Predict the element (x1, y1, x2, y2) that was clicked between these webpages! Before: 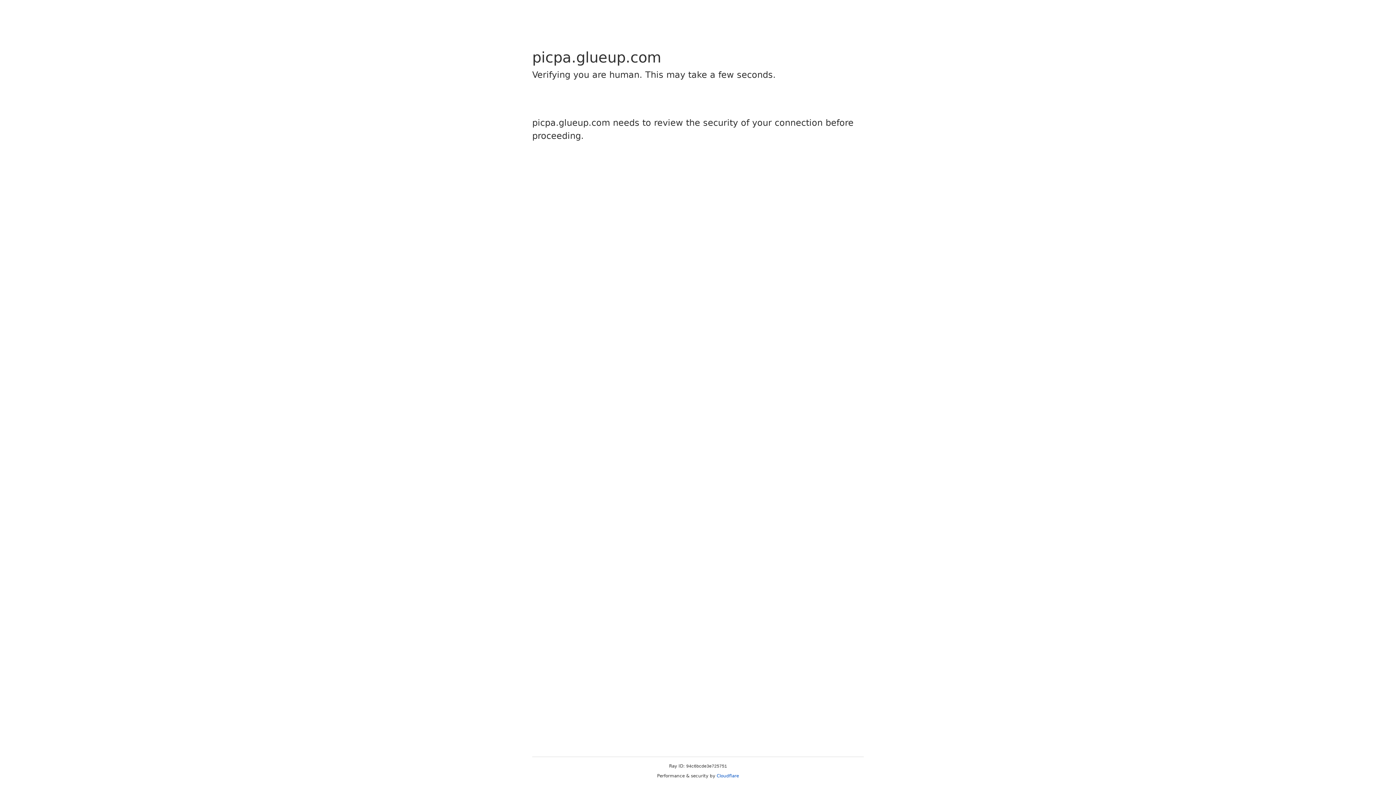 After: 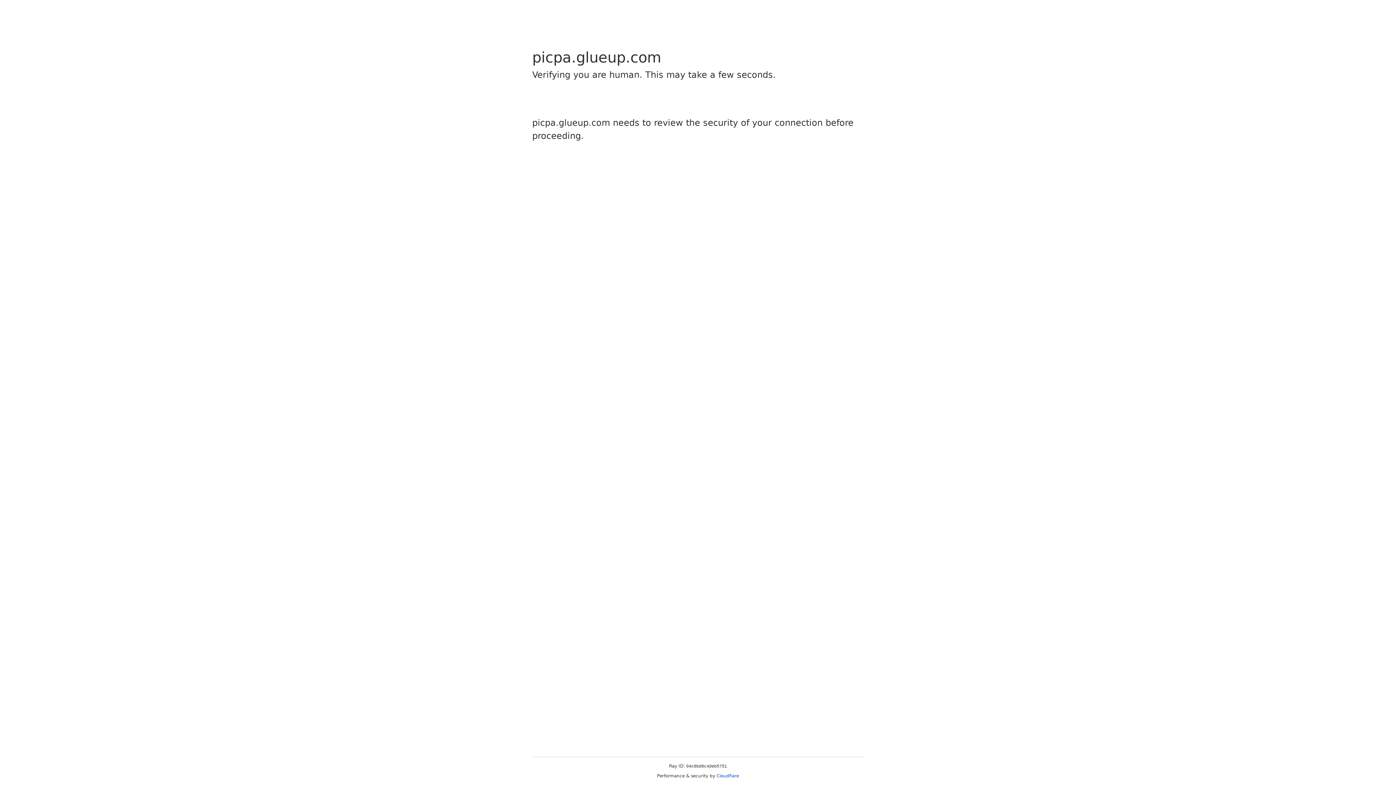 Action: bbox: (716, 773, 739, 778) label: Cloudflare